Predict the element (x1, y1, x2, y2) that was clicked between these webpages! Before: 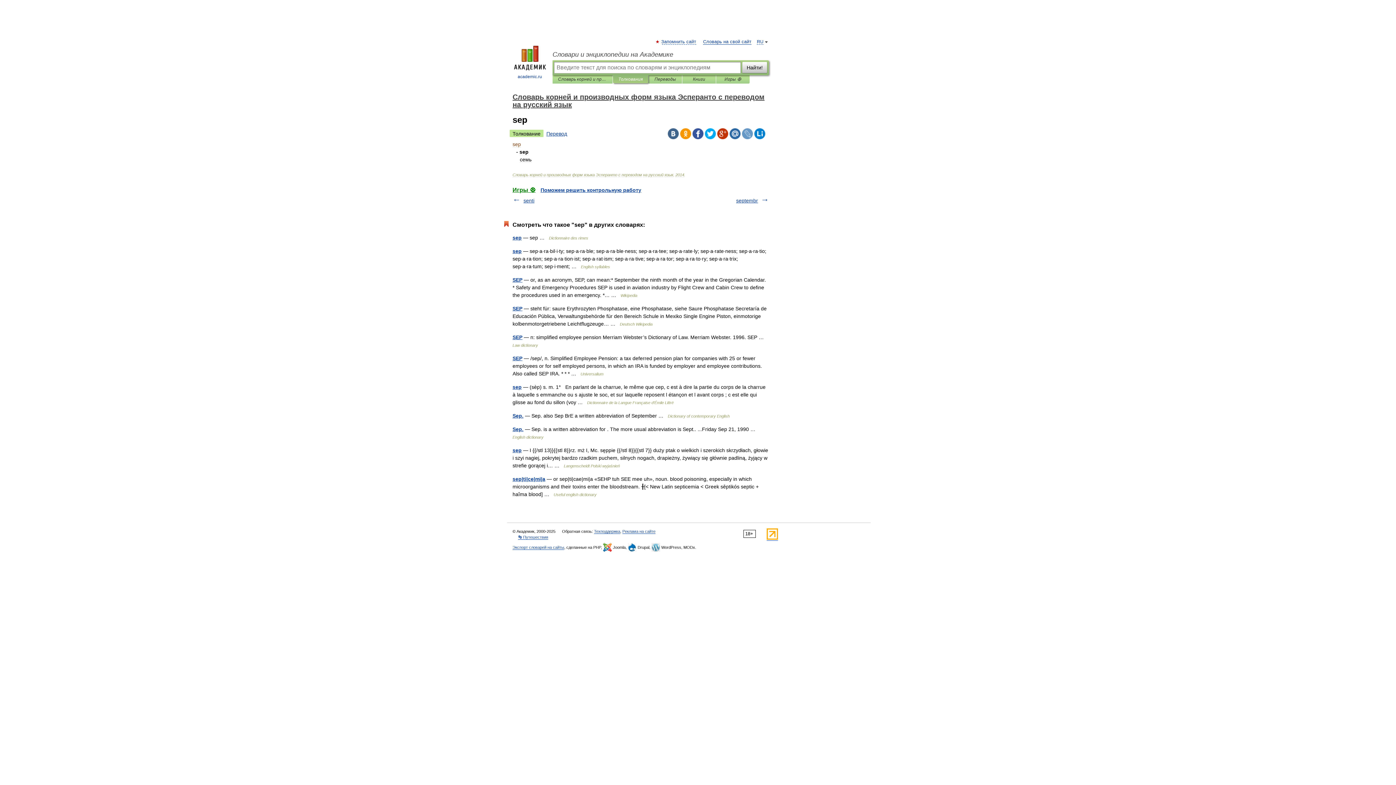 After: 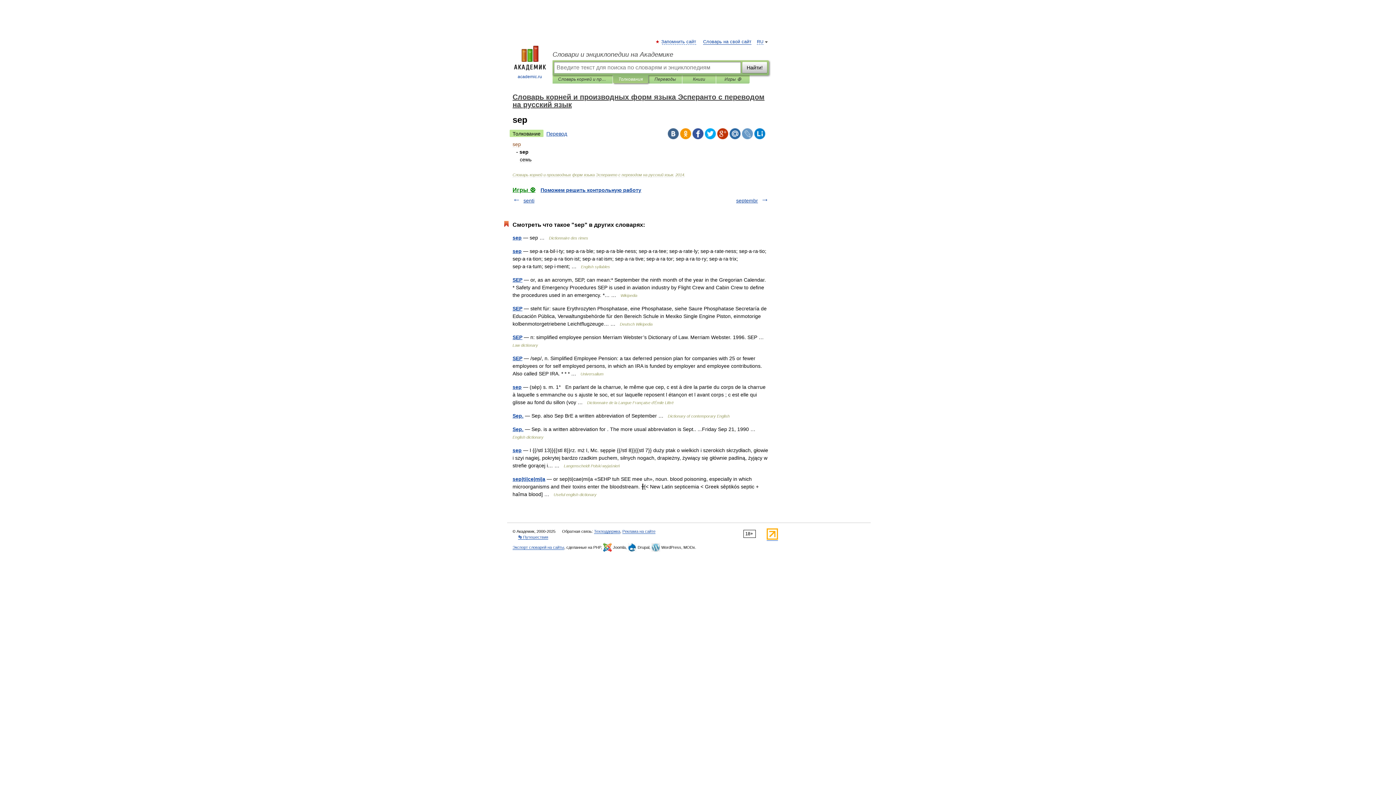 Action: bbox: (692, 128, 703, 139)